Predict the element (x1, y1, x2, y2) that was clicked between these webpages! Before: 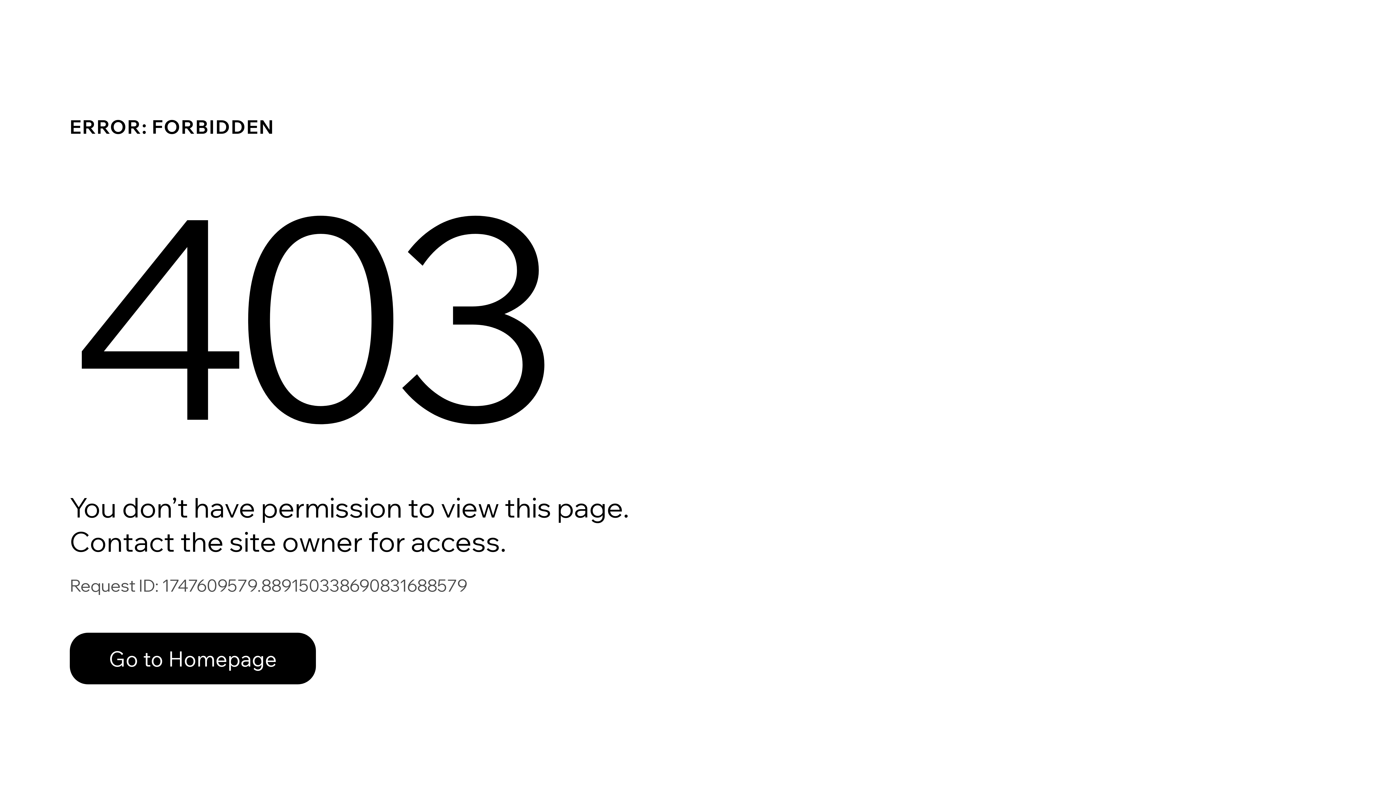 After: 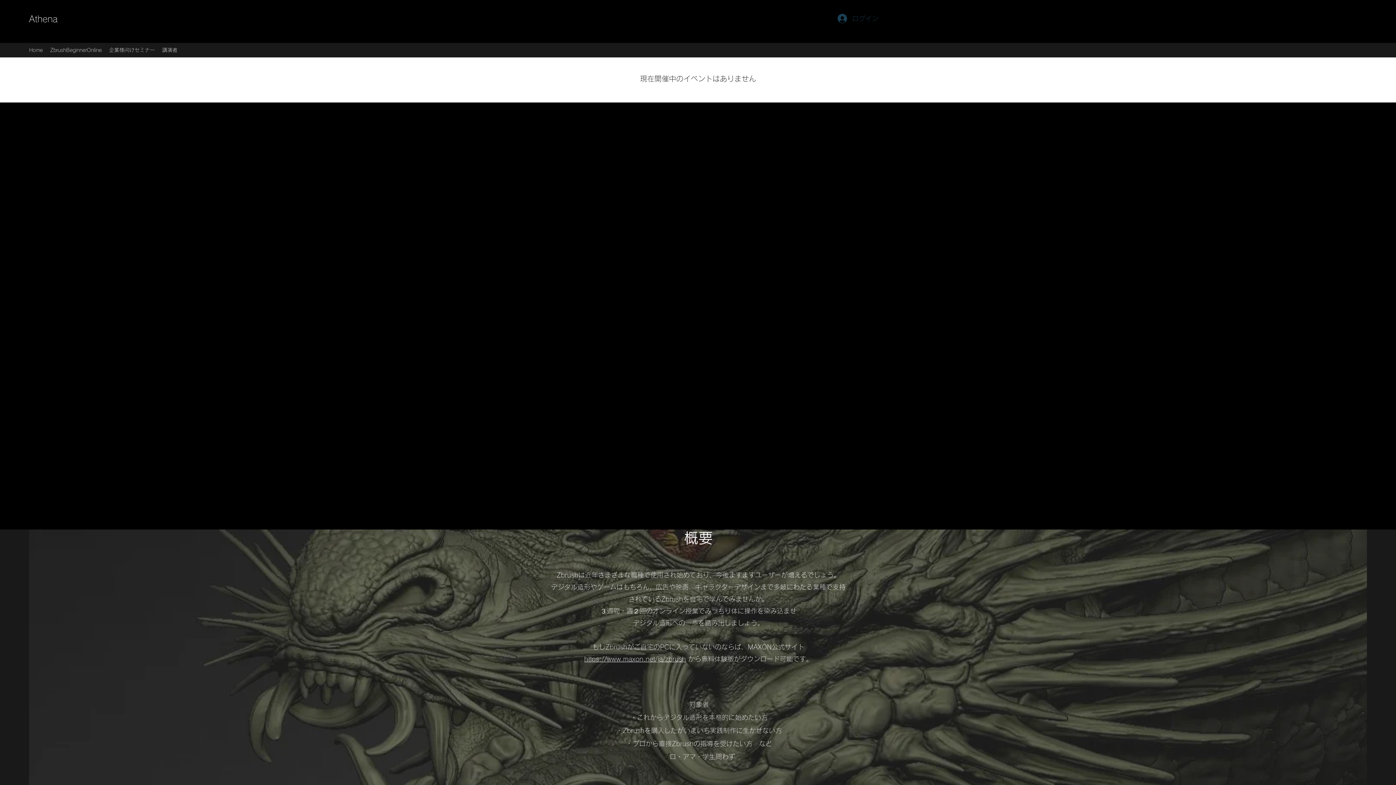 Action: bbox: (69, 617, 768, 694) label: Go to Homepage